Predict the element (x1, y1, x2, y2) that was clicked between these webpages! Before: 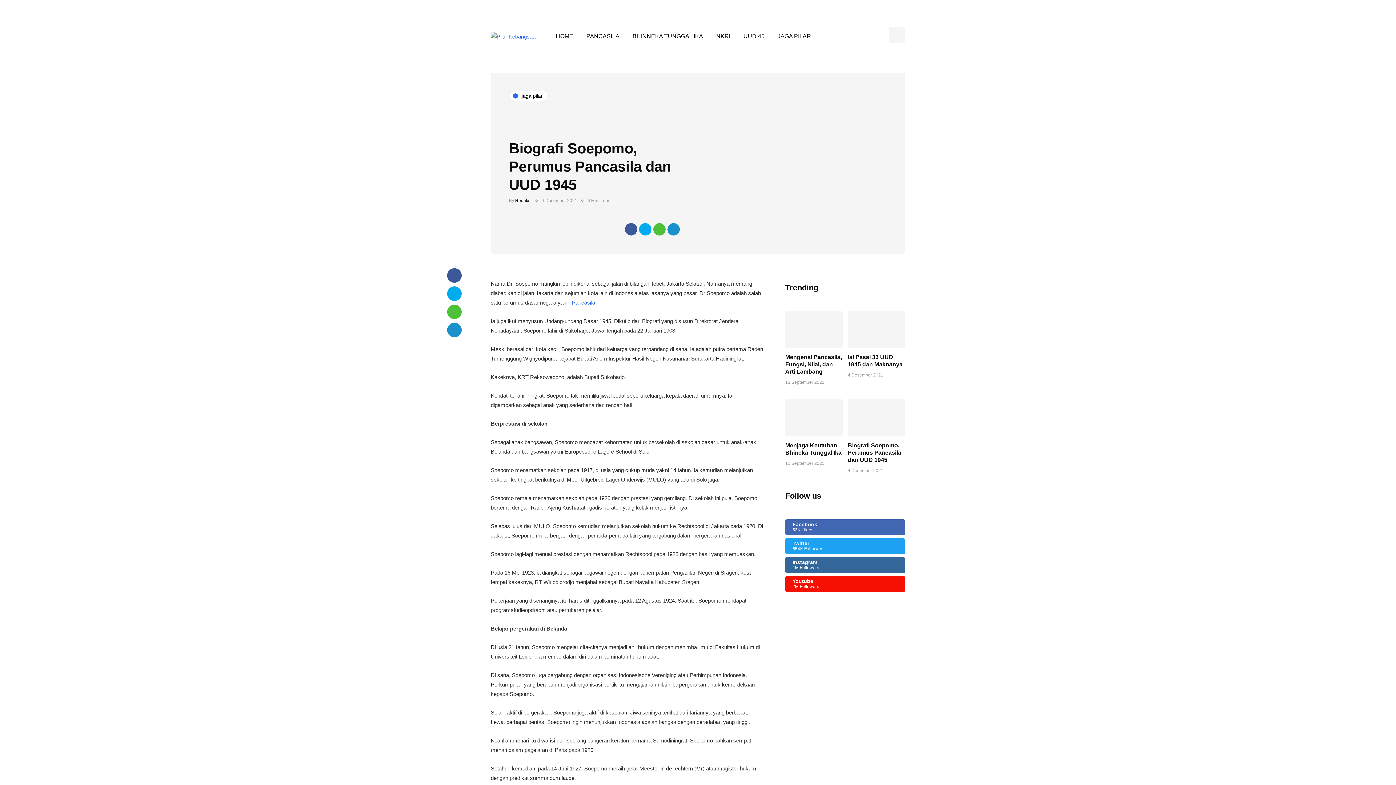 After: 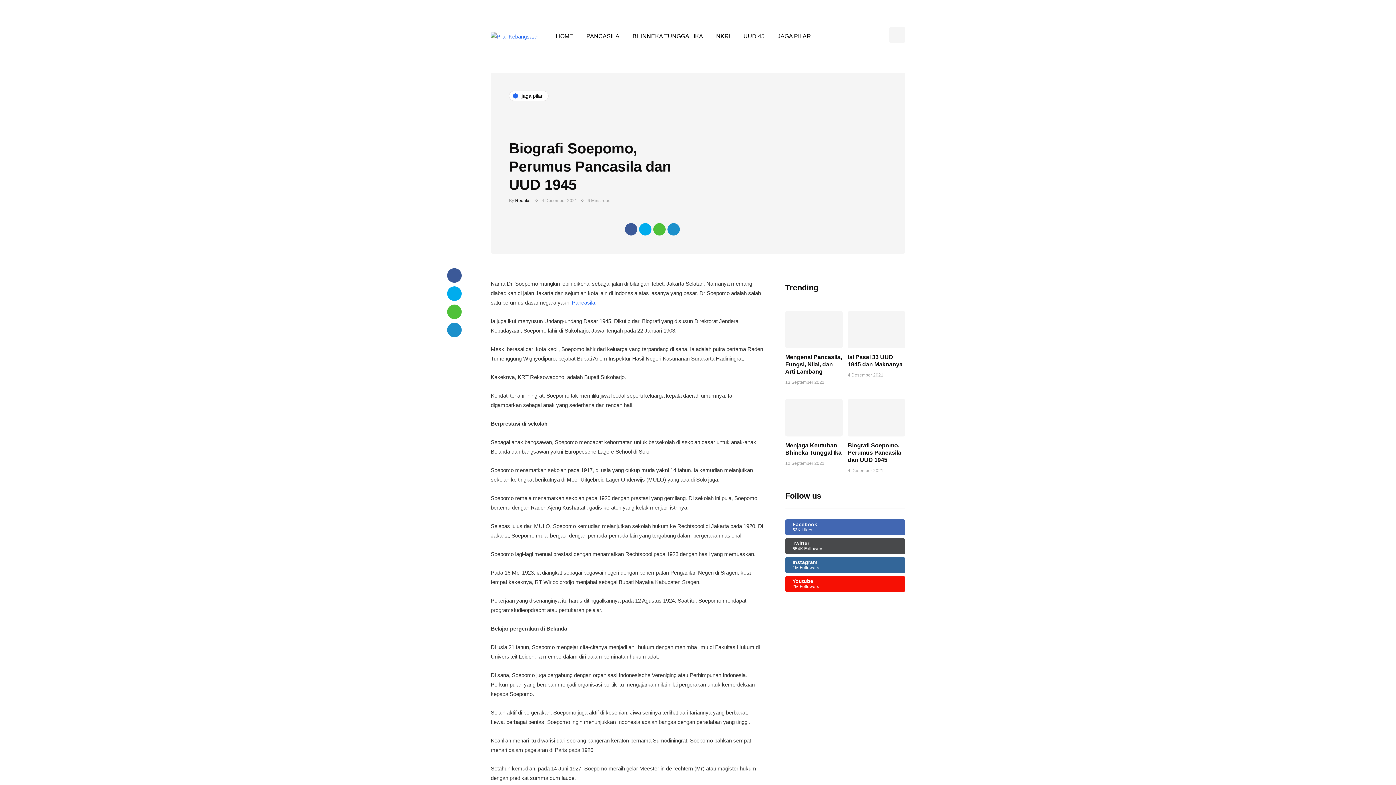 Action: label: Twitter
654K Followers bbox: (785, 538, 905, 554)